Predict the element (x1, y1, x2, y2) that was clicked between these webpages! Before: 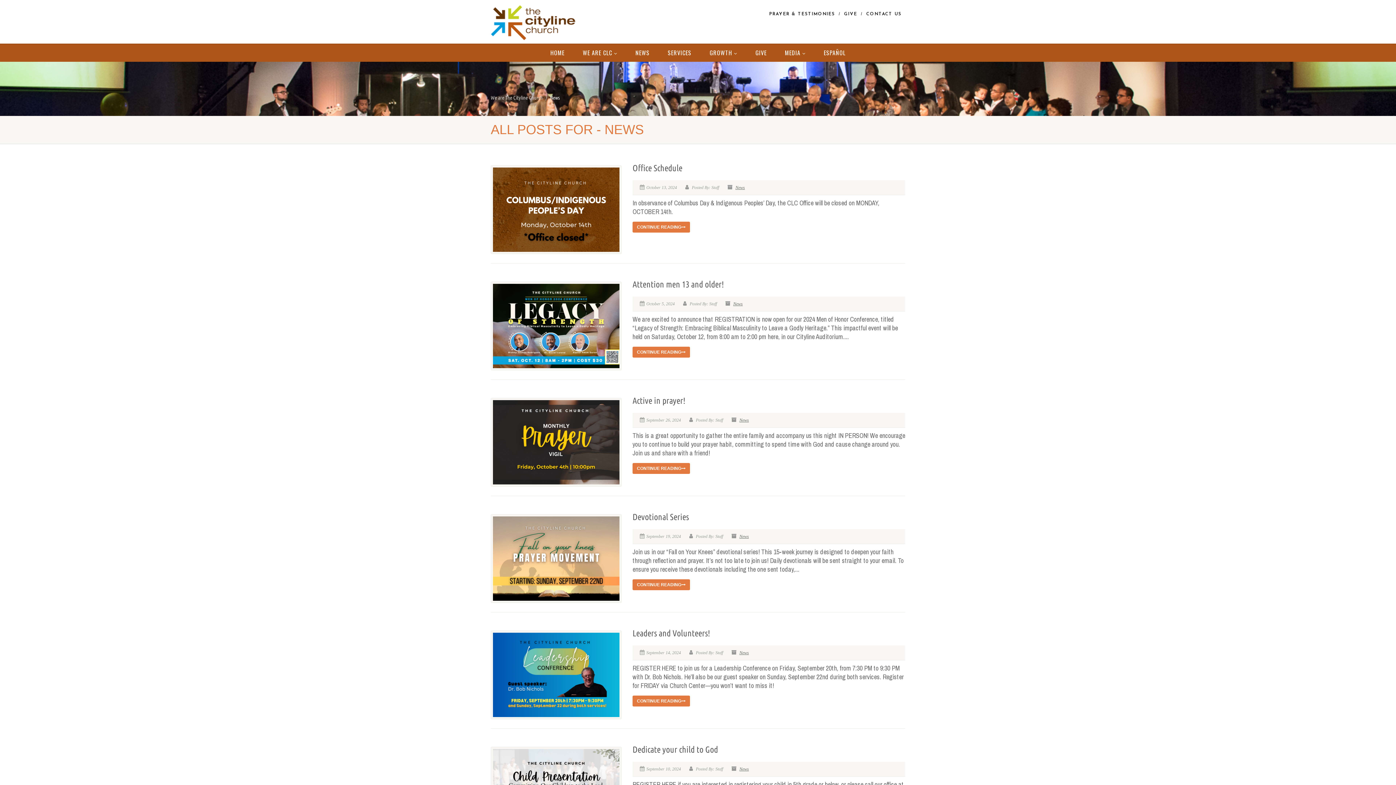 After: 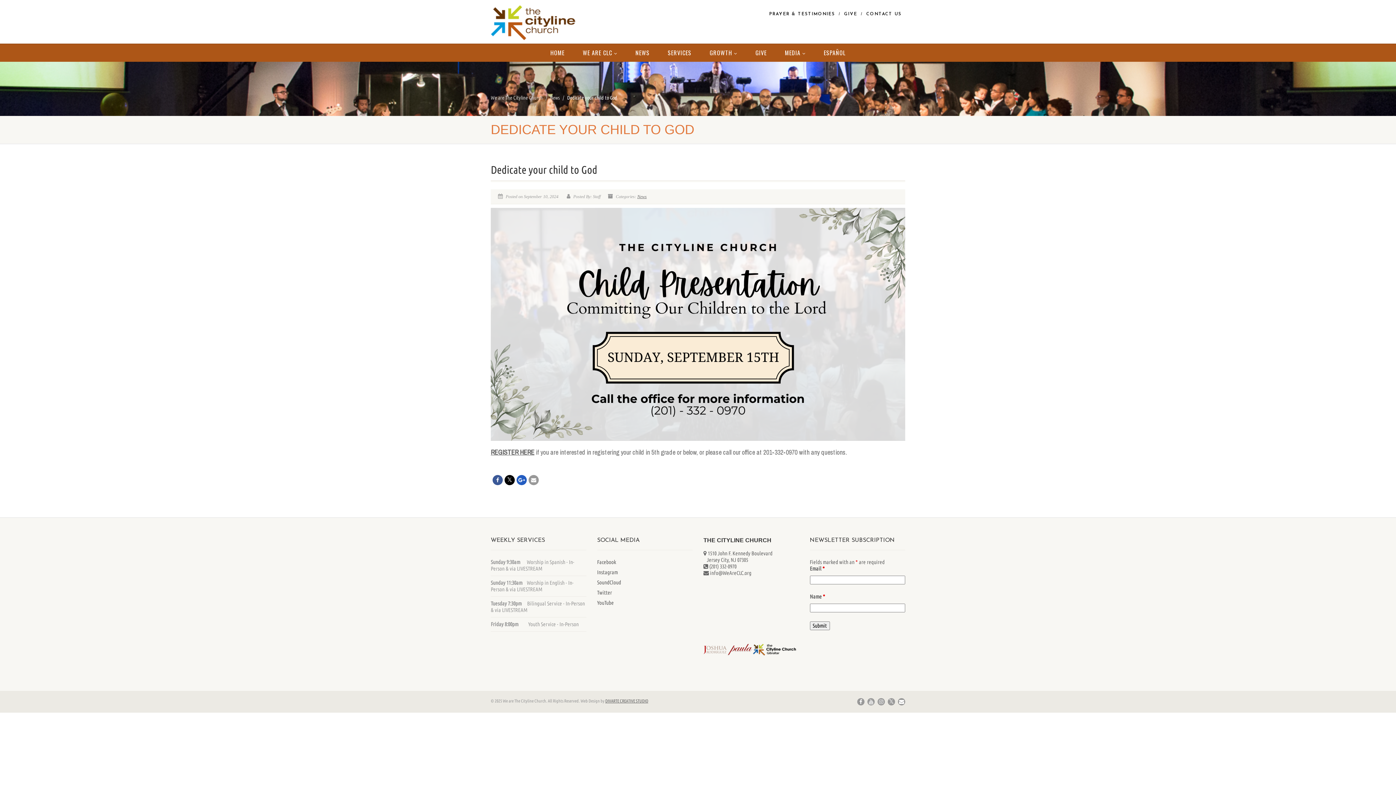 Action: bbox: (632, 745, 718, 754) label: Dedicate your child to God